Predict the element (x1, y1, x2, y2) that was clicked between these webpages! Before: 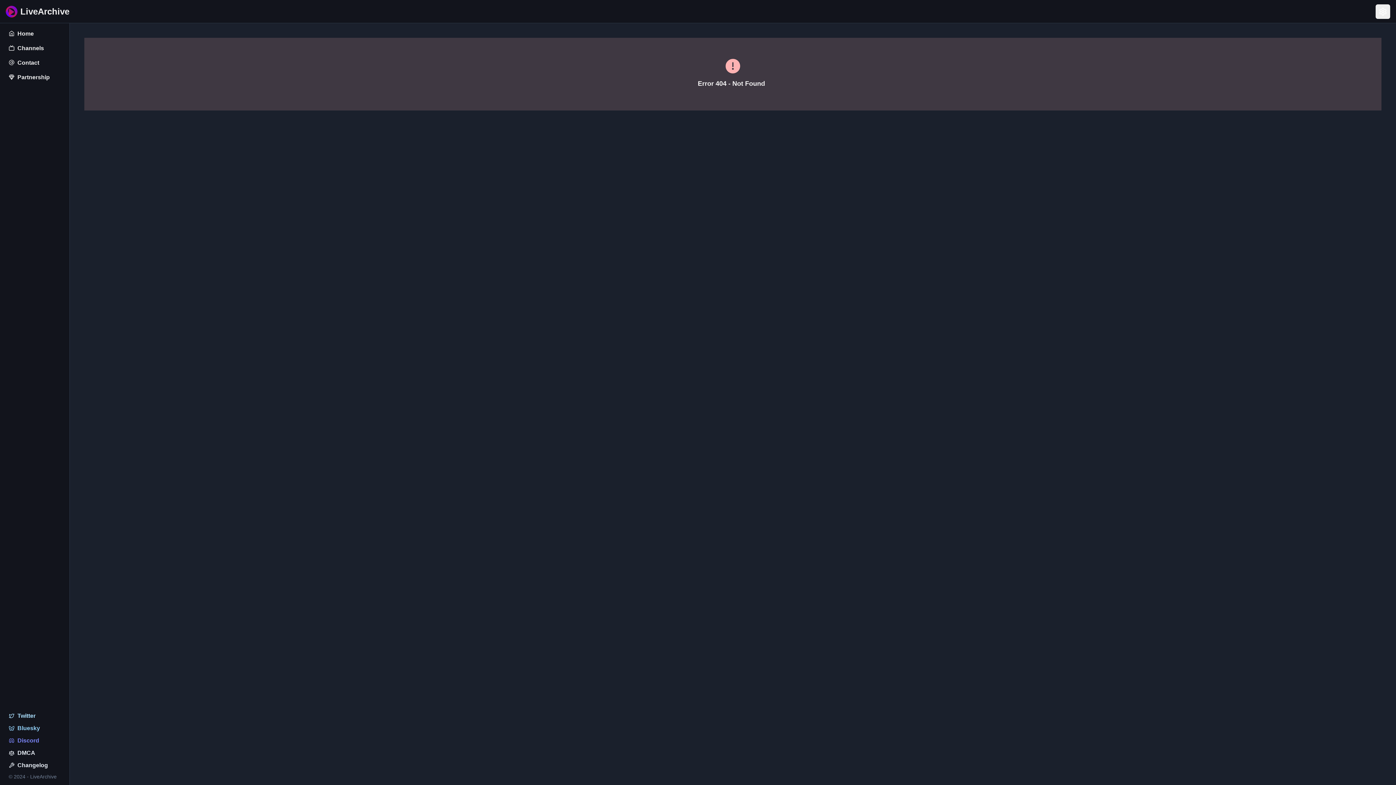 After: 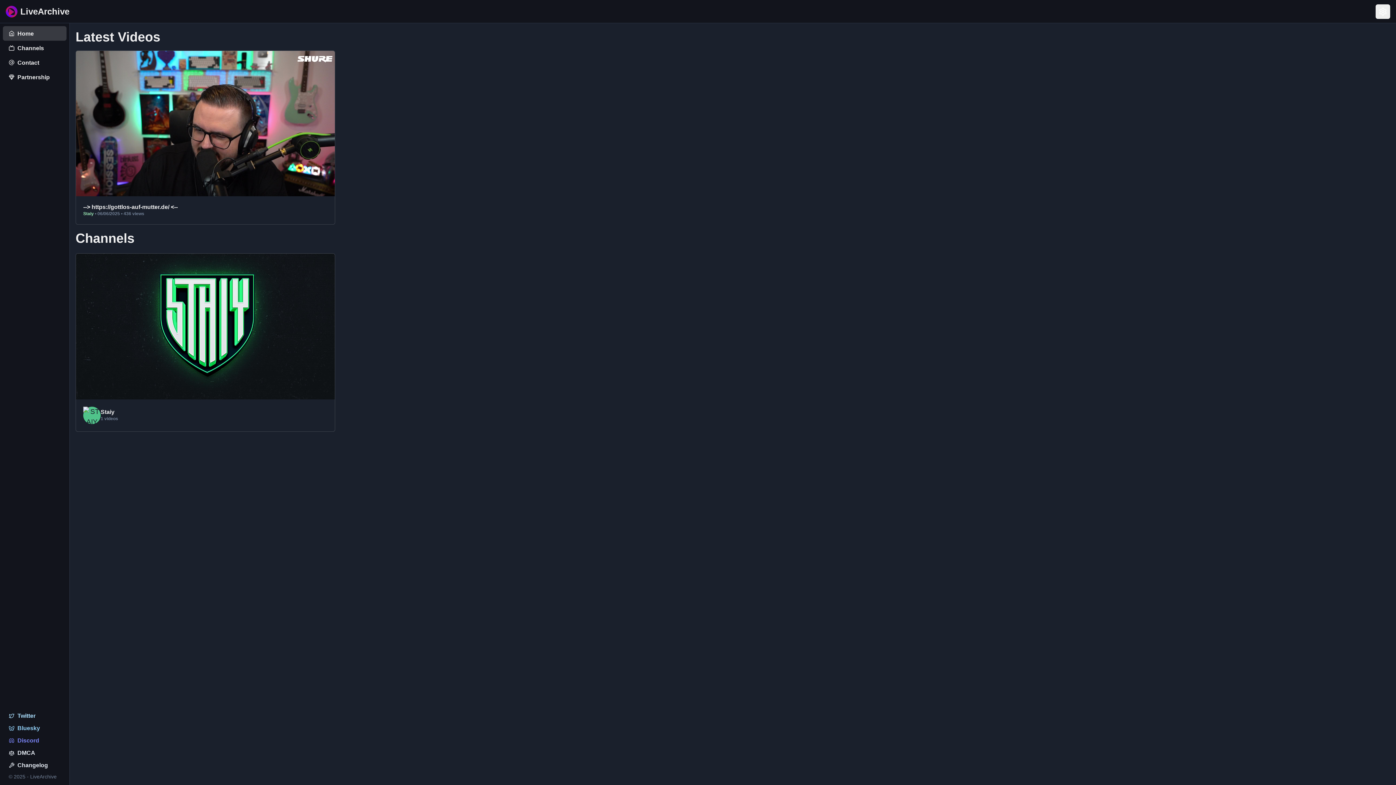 Action: bbox: (2, 26, 66, 40) label: Home